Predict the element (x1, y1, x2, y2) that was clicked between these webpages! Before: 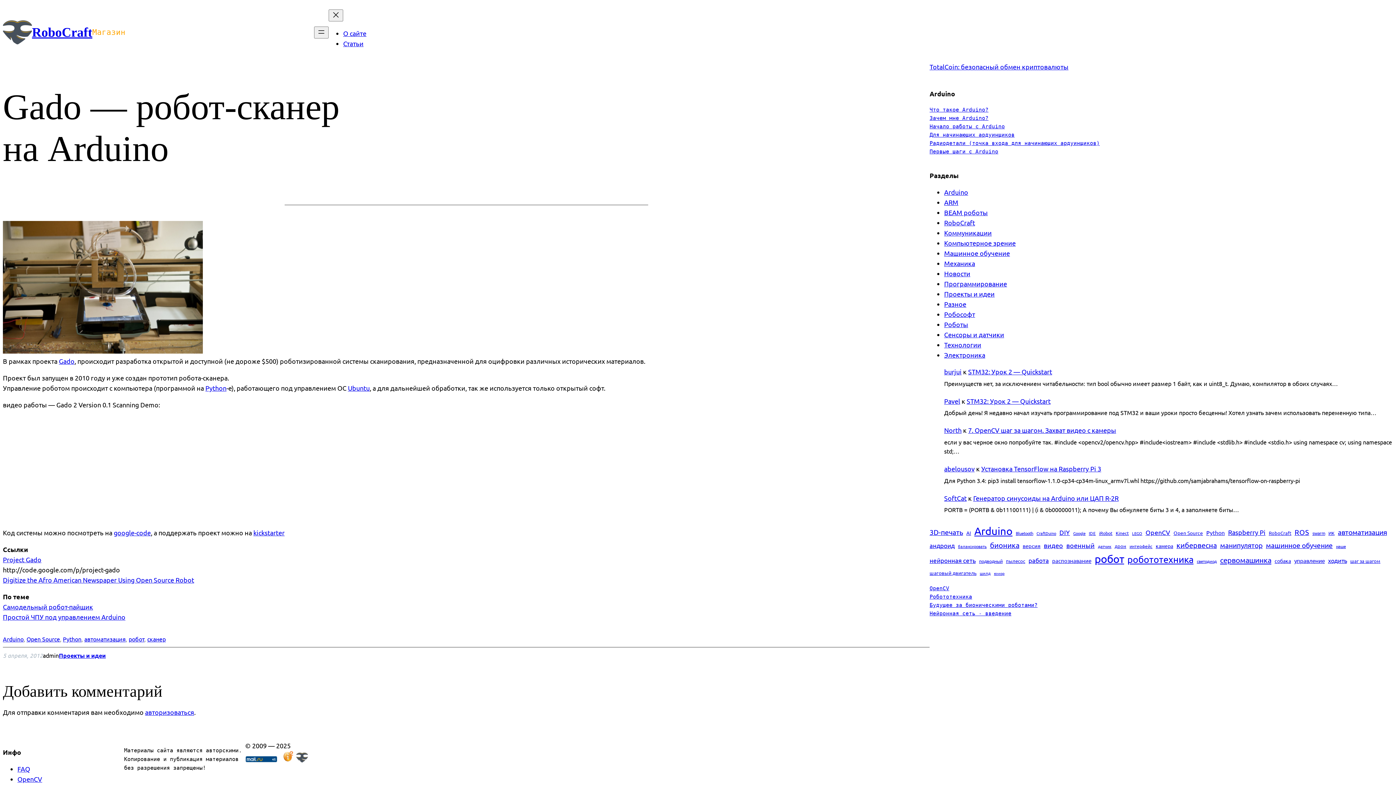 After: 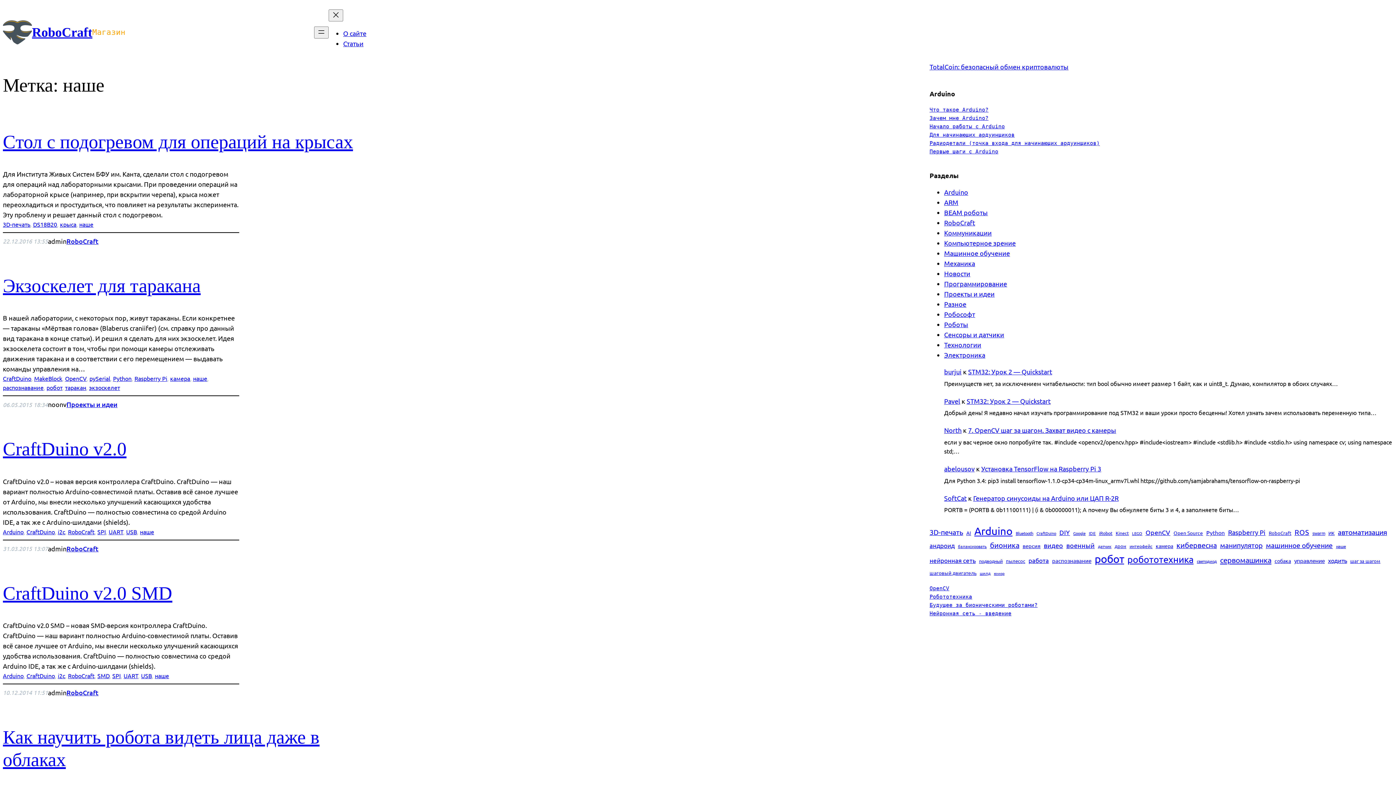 Action: bbox: (1336, 543, 1346, 549) label: наше (31 элемент)